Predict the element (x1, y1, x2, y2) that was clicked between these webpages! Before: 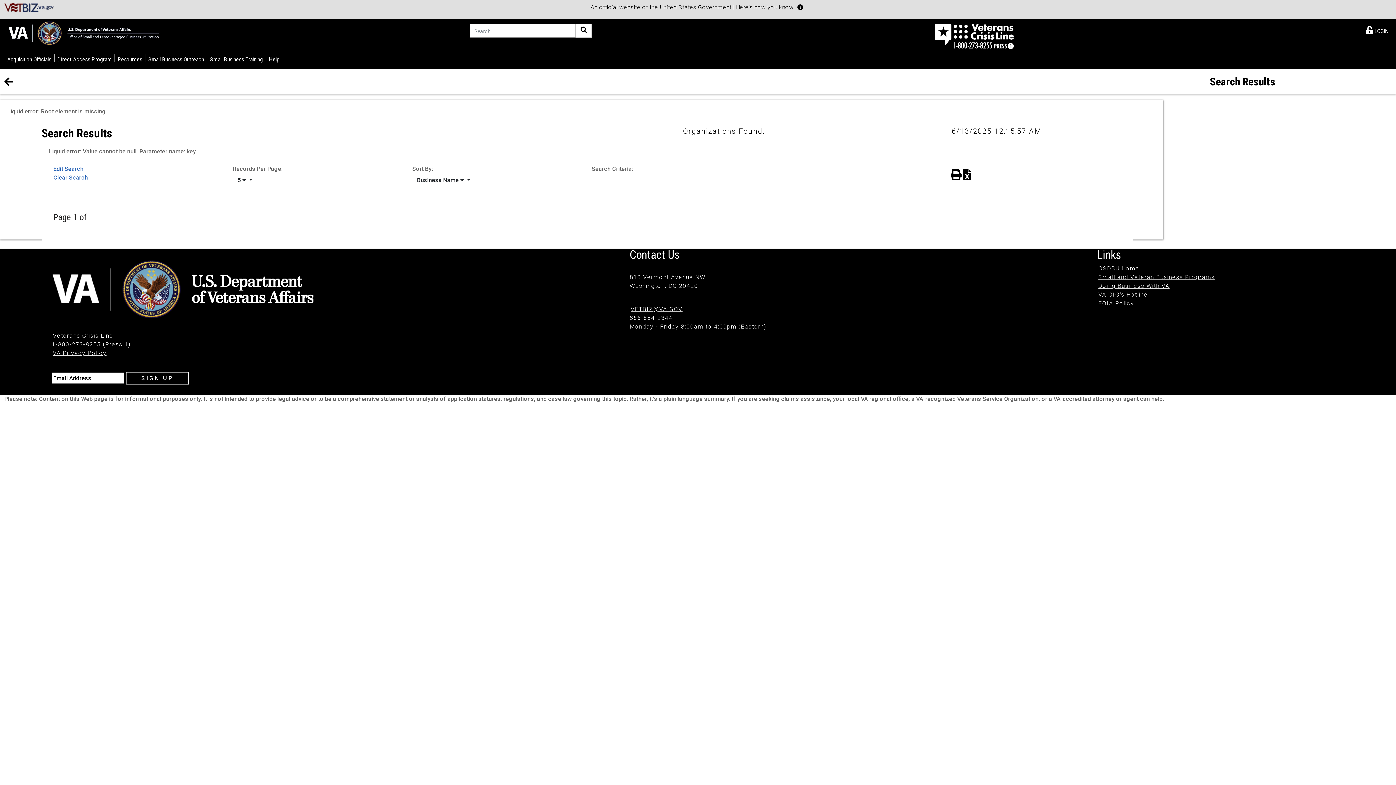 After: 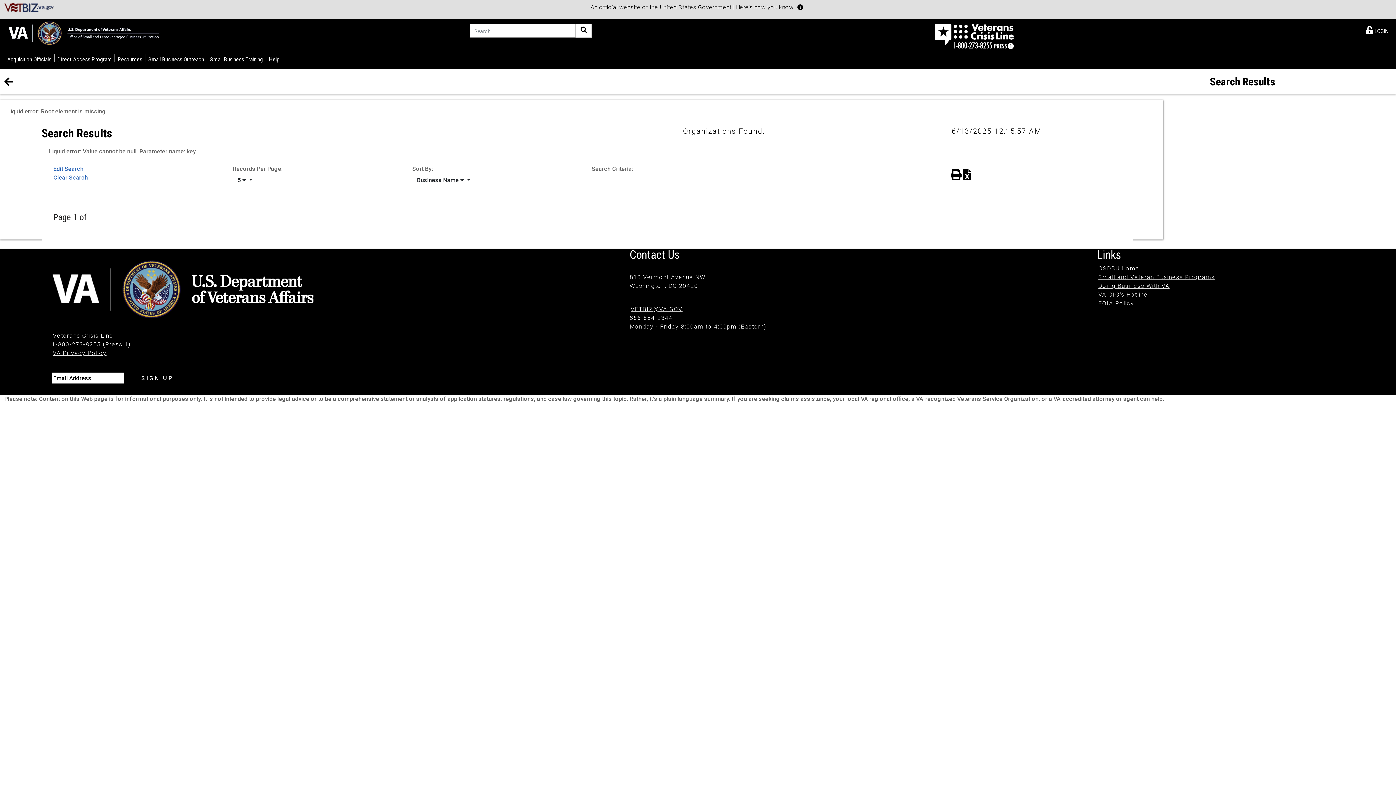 Action: bbox: (125, 371, 188, 384) label: SIGN UP